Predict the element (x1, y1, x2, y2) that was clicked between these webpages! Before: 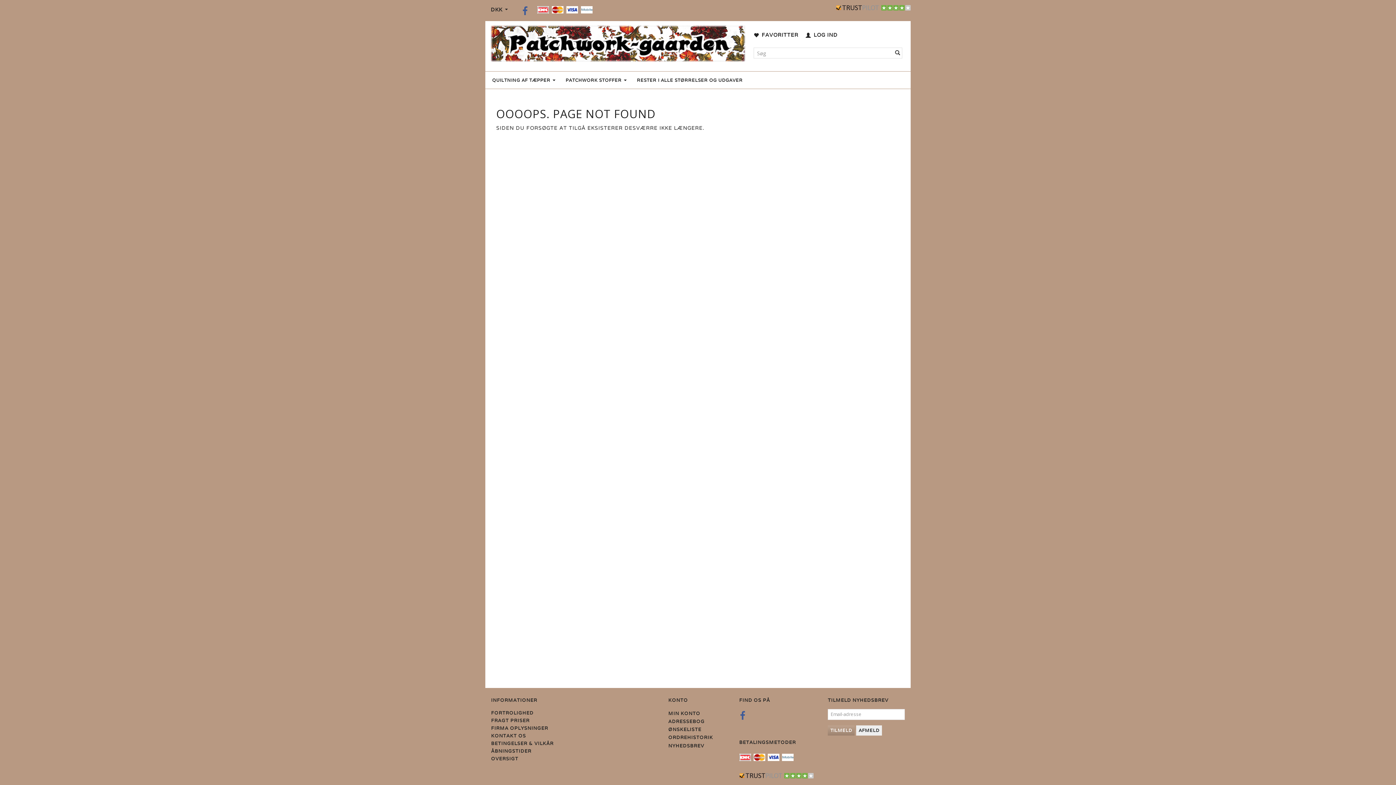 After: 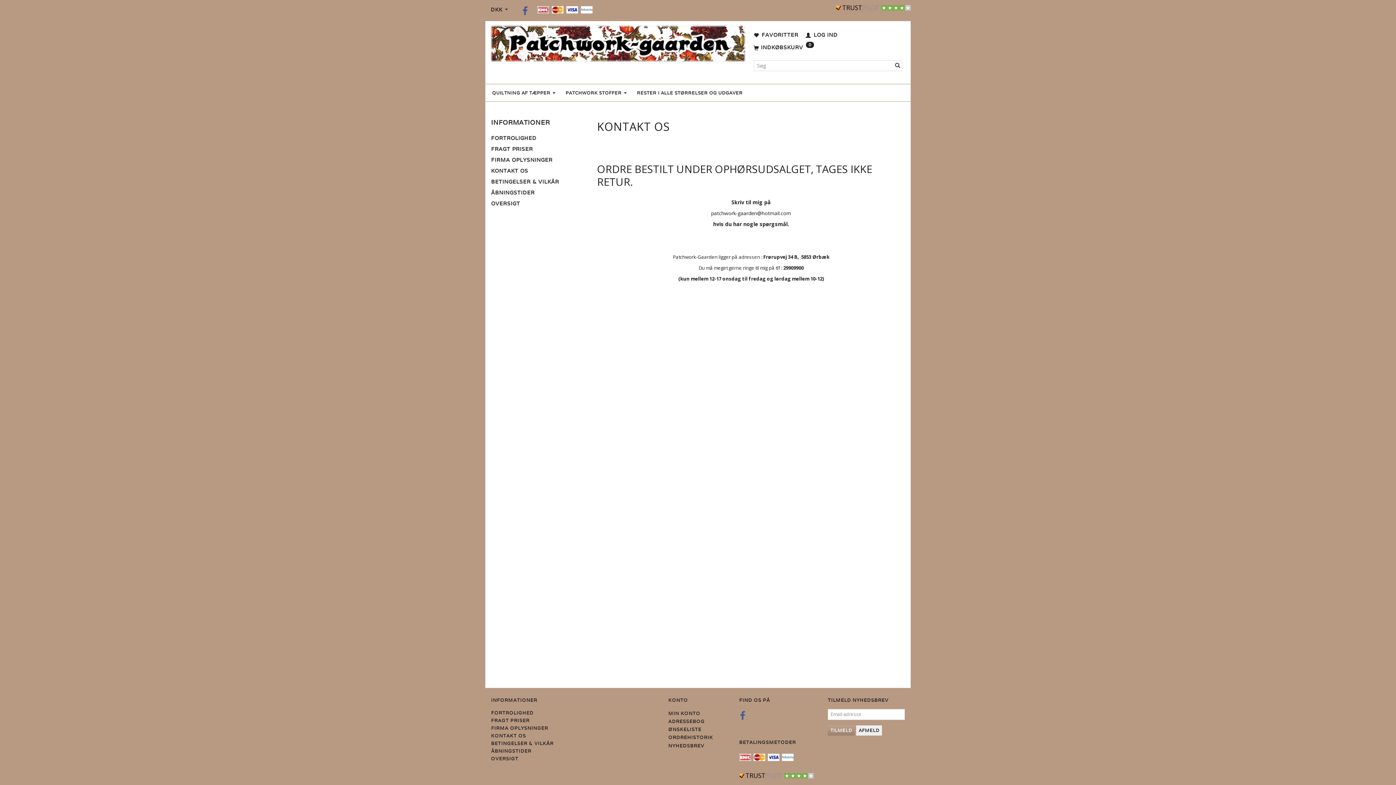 Action: bbox: (489, 732, 527, 739) label: KONTAKT OS